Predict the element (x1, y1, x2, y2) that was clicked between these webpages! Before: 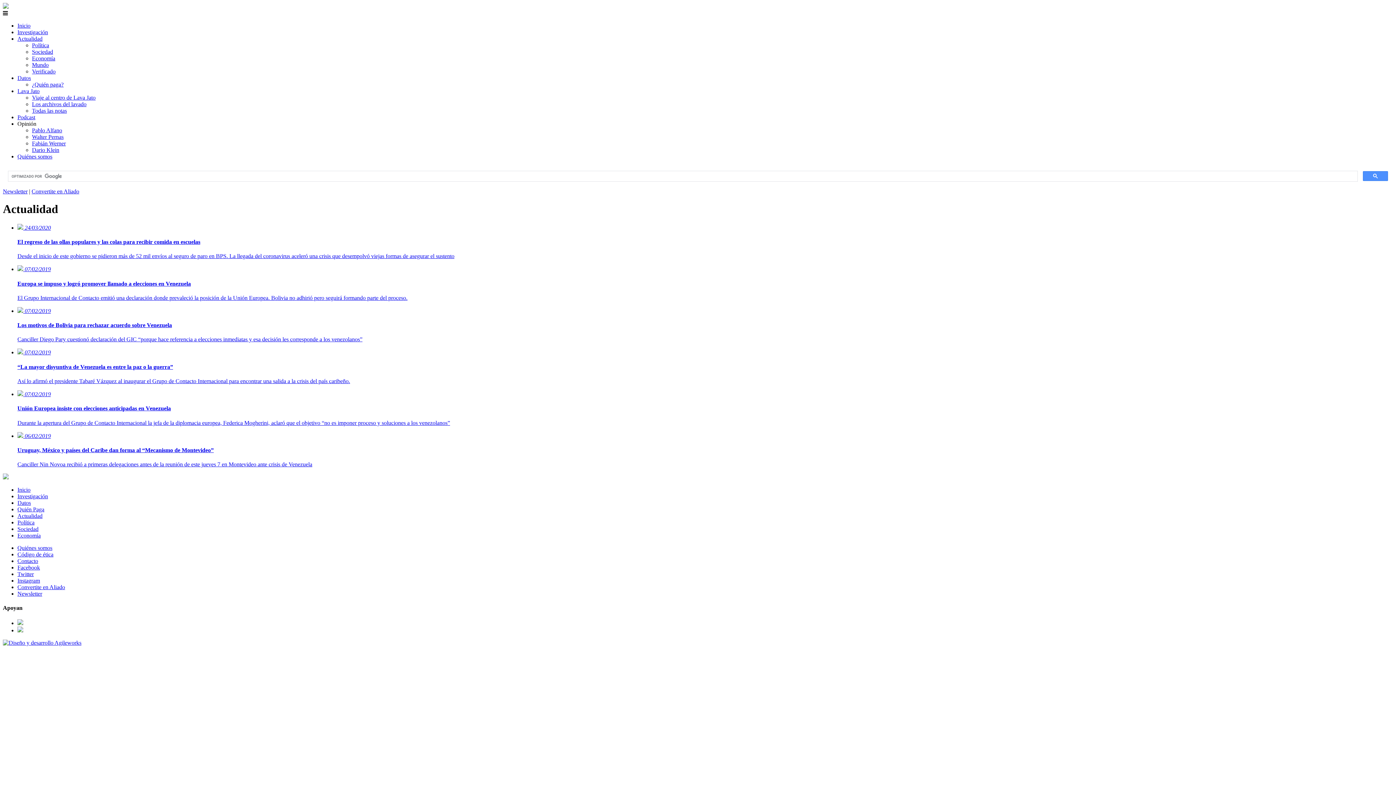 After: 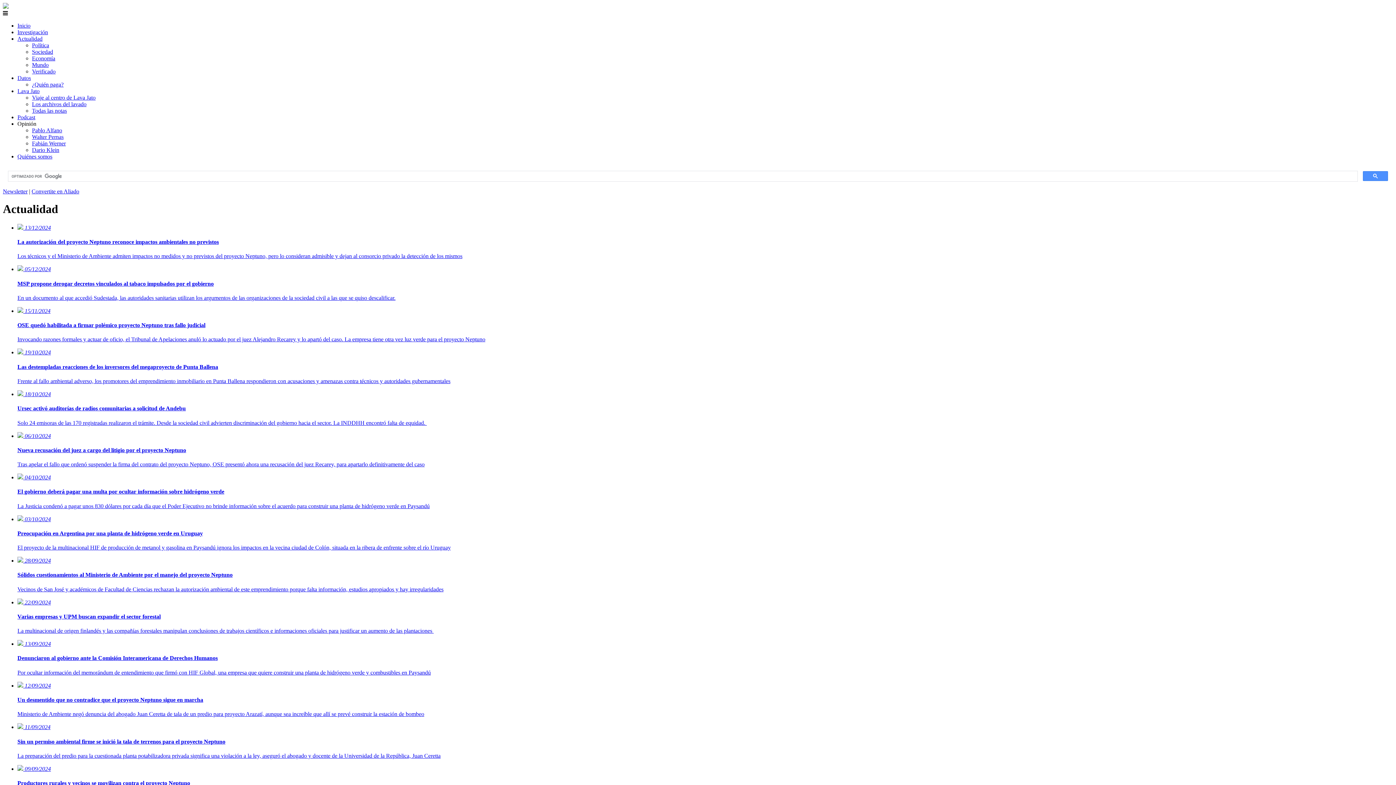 Action: label: Actualidad bbox: (17, 35, 42, 41)